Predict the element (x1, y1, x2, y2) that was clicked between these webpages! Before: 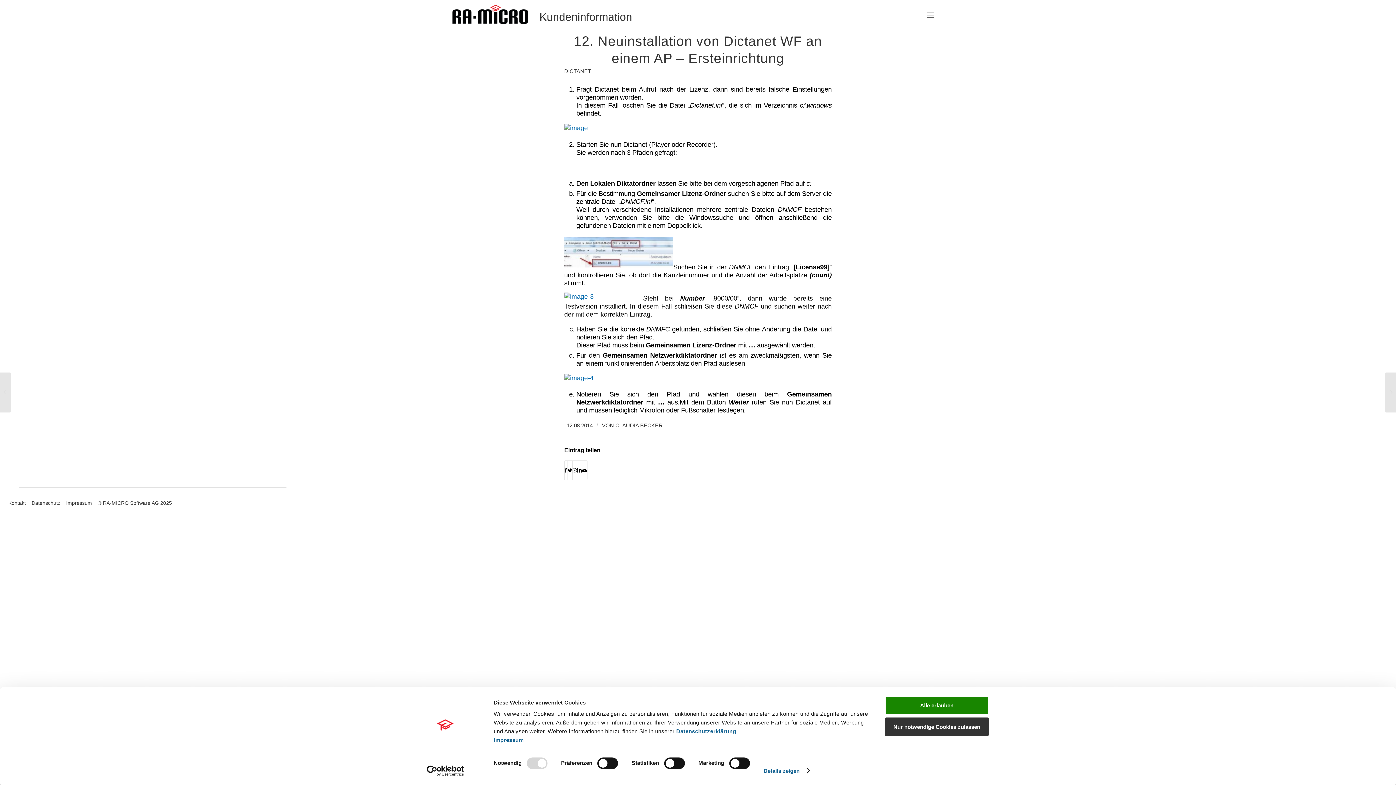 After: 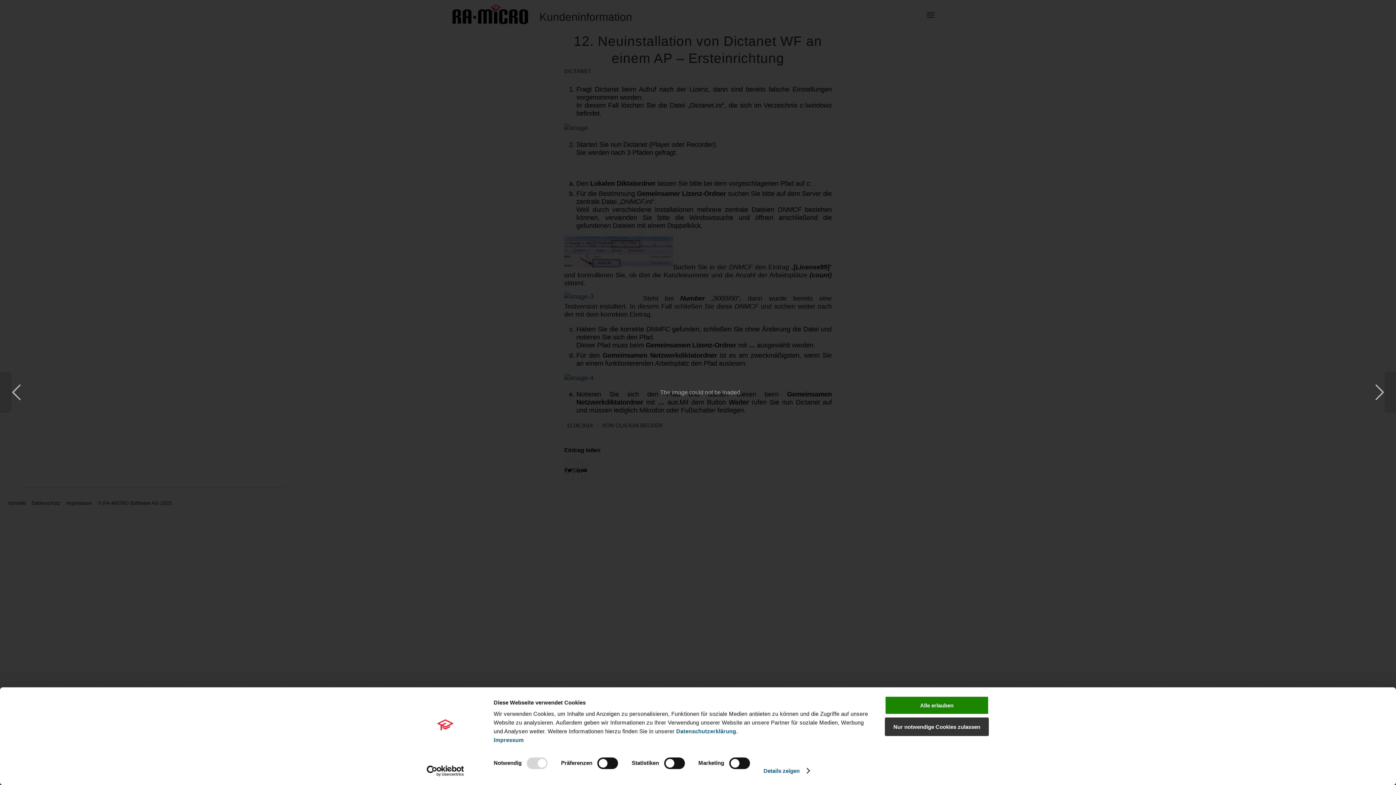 Action: bbox: (564, 124, 651, 131)